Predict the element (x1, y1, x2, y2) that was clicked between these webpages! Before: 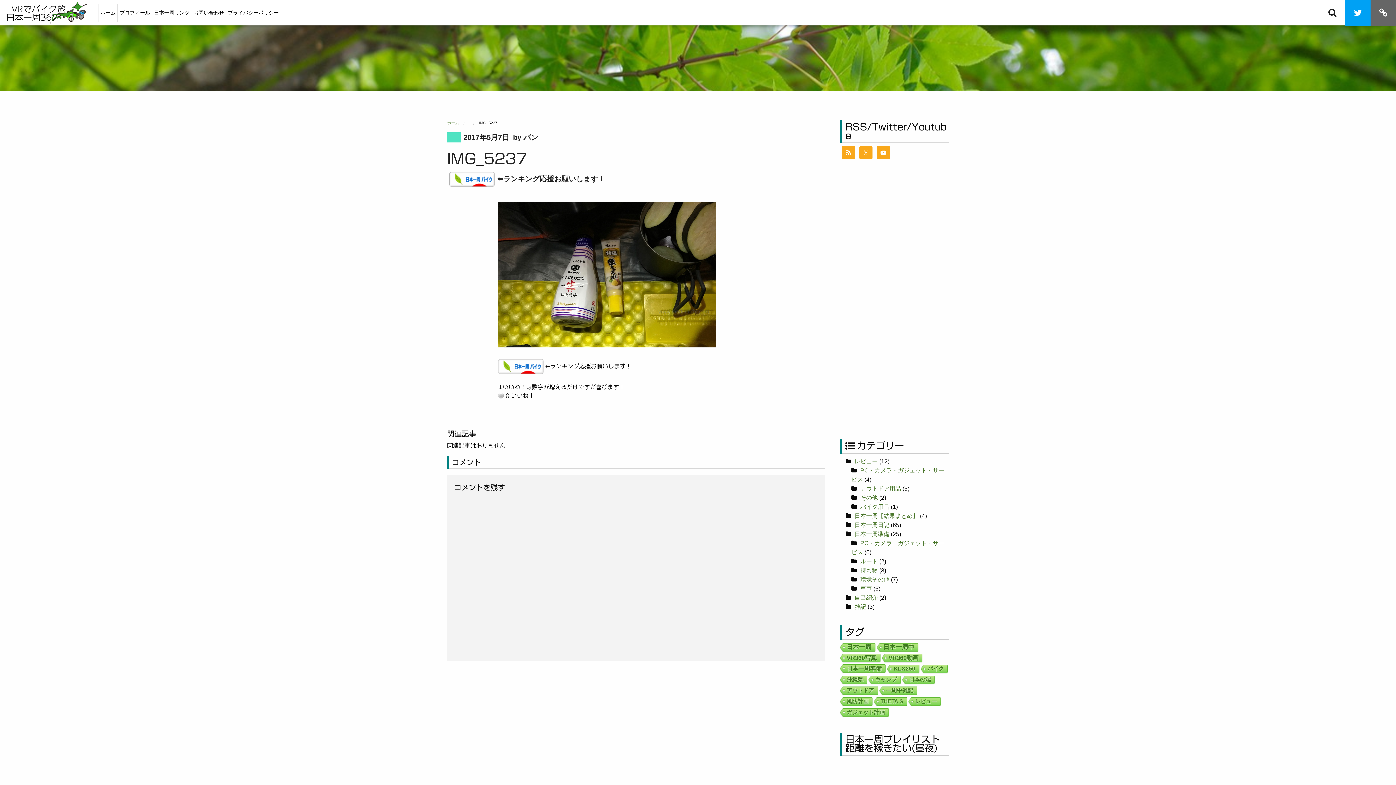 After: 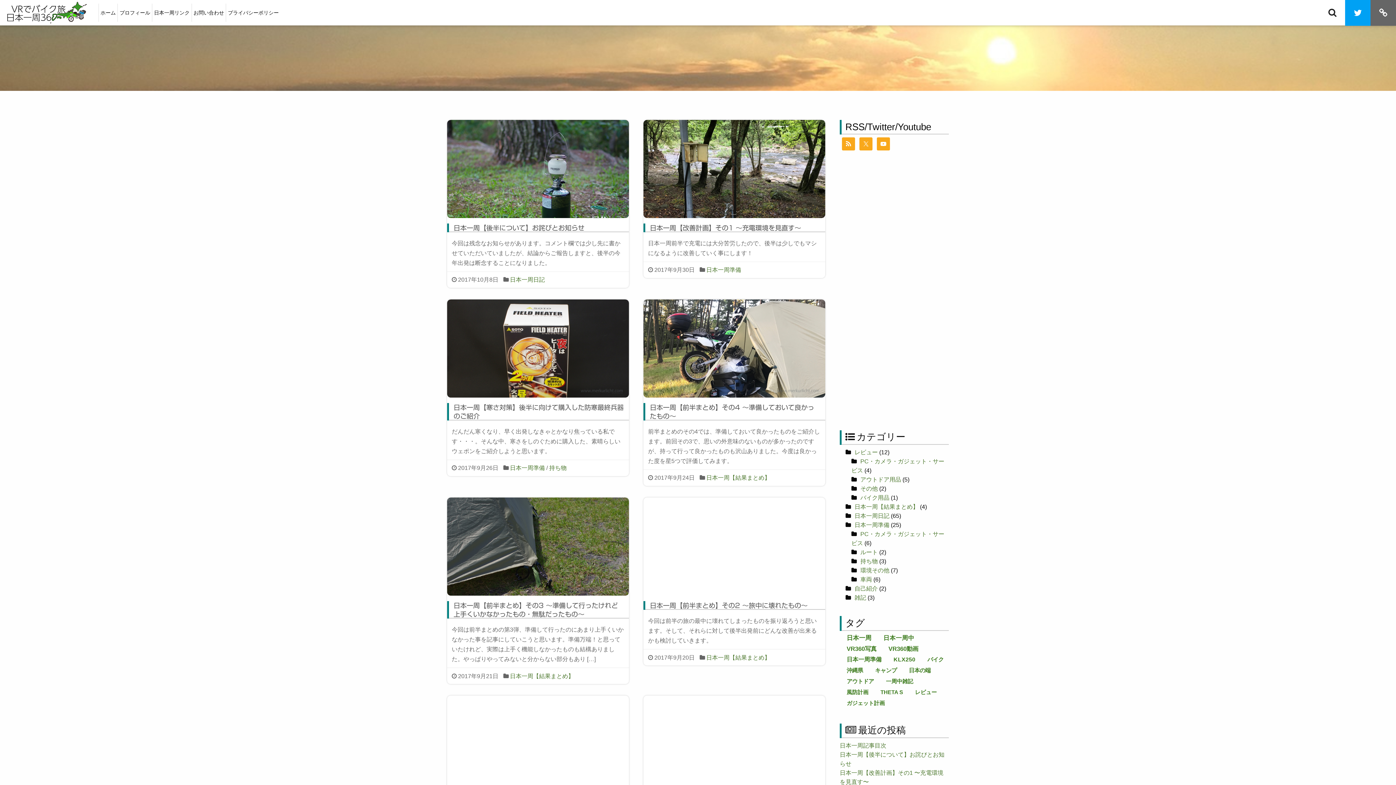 Action: label: 日本一周 (105個の項目) bbox: (839, 643, 875, 652)